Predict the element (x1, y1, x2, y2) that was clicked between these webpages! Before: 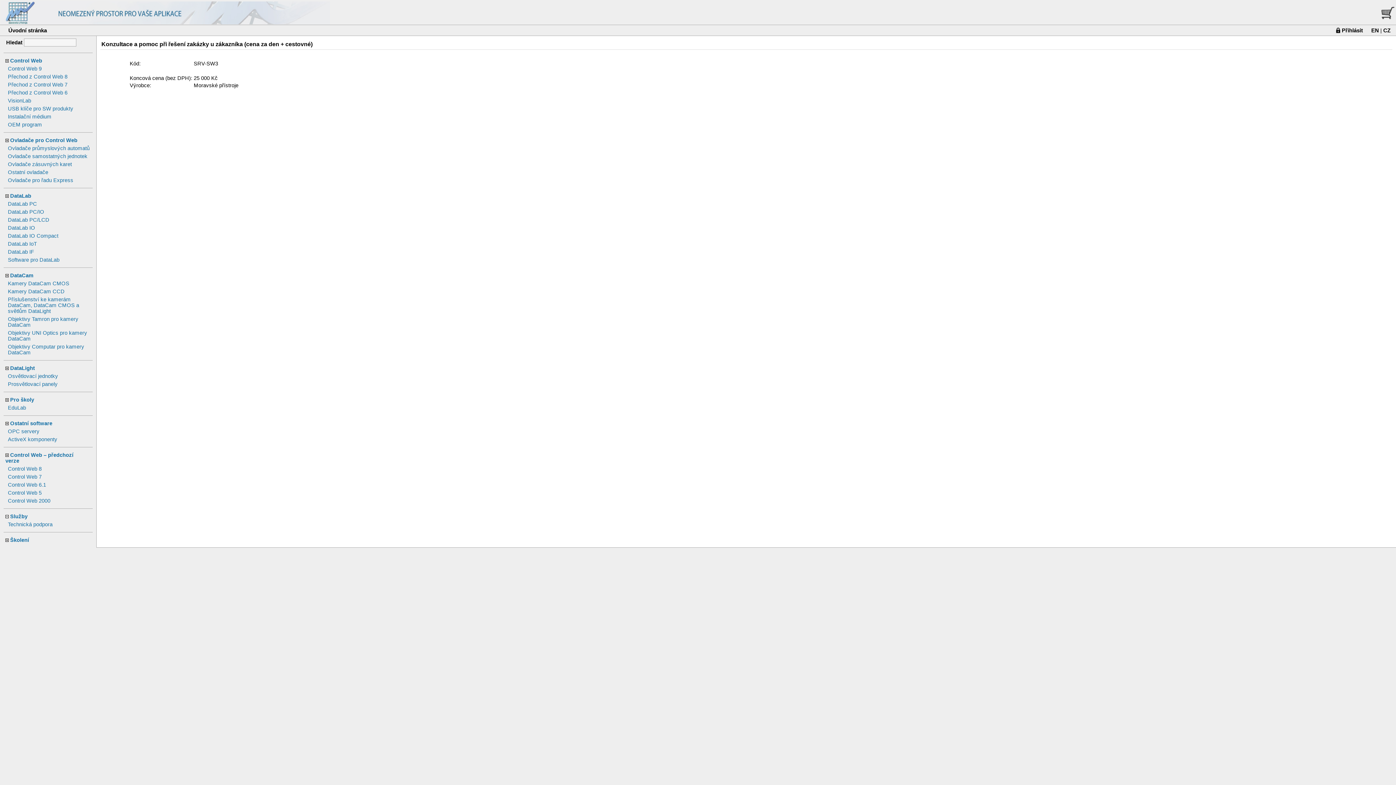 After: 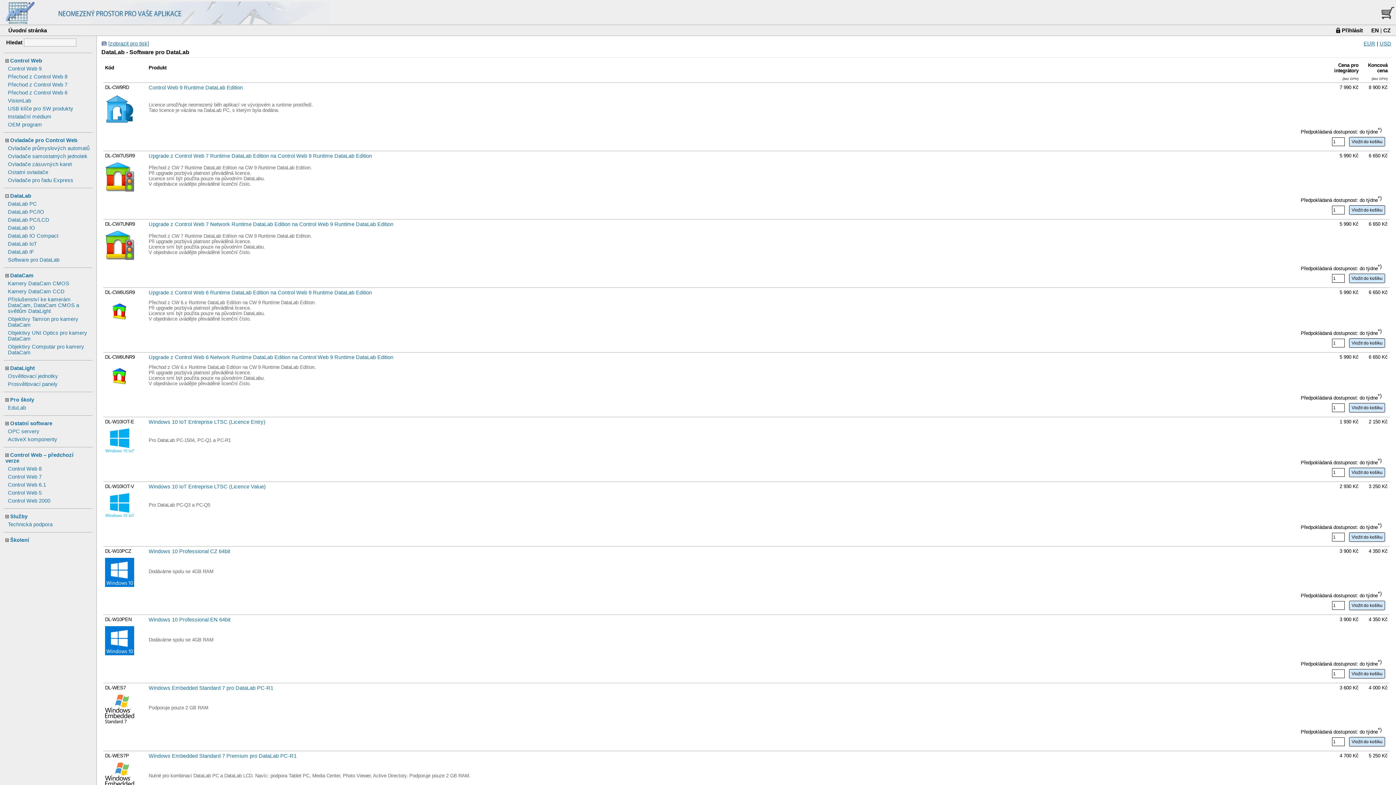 Action: label: Software pro DataLab bbox: (7, 257, 59, 262)